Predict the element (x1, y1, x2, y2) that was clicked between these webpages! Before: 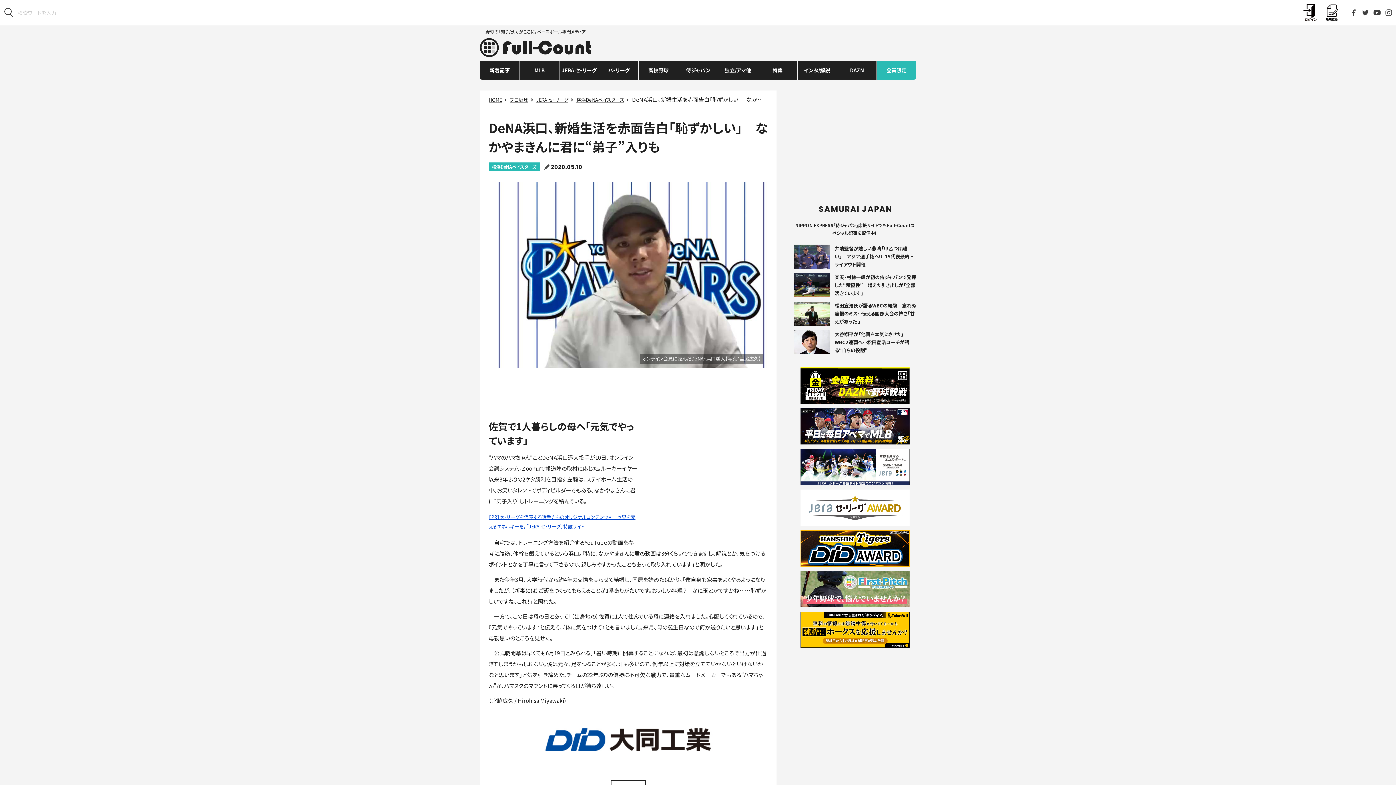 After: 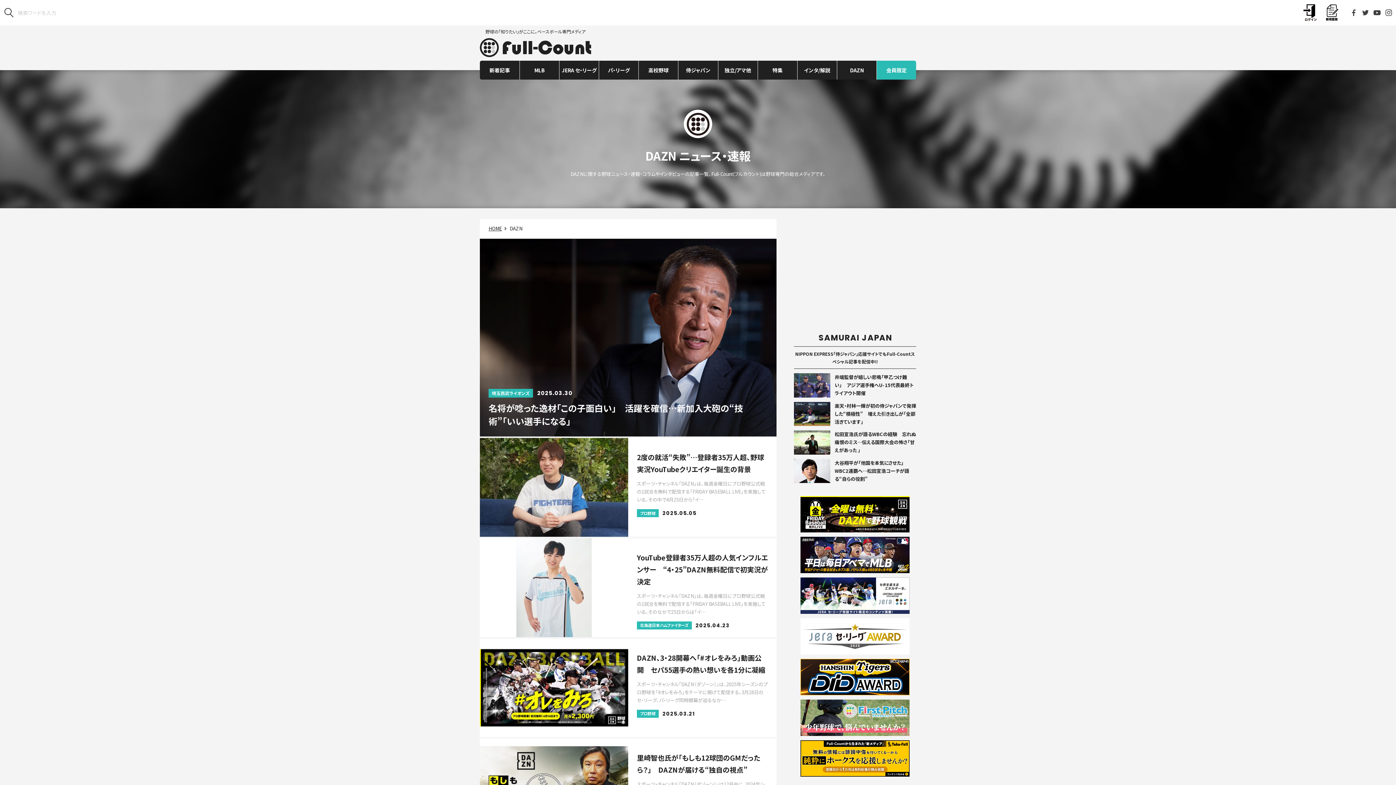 Action: bbox: (837, 60, 876, 79) label: DAZN